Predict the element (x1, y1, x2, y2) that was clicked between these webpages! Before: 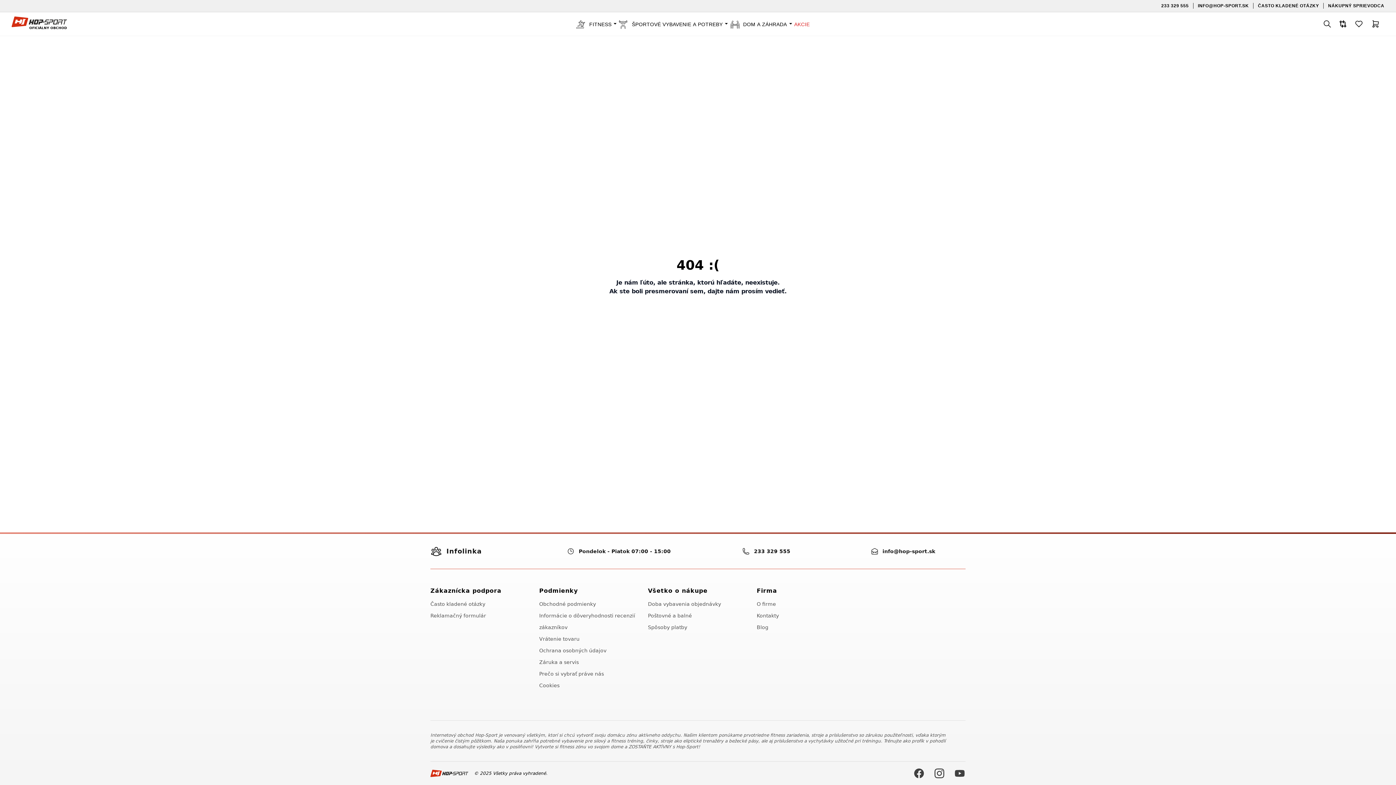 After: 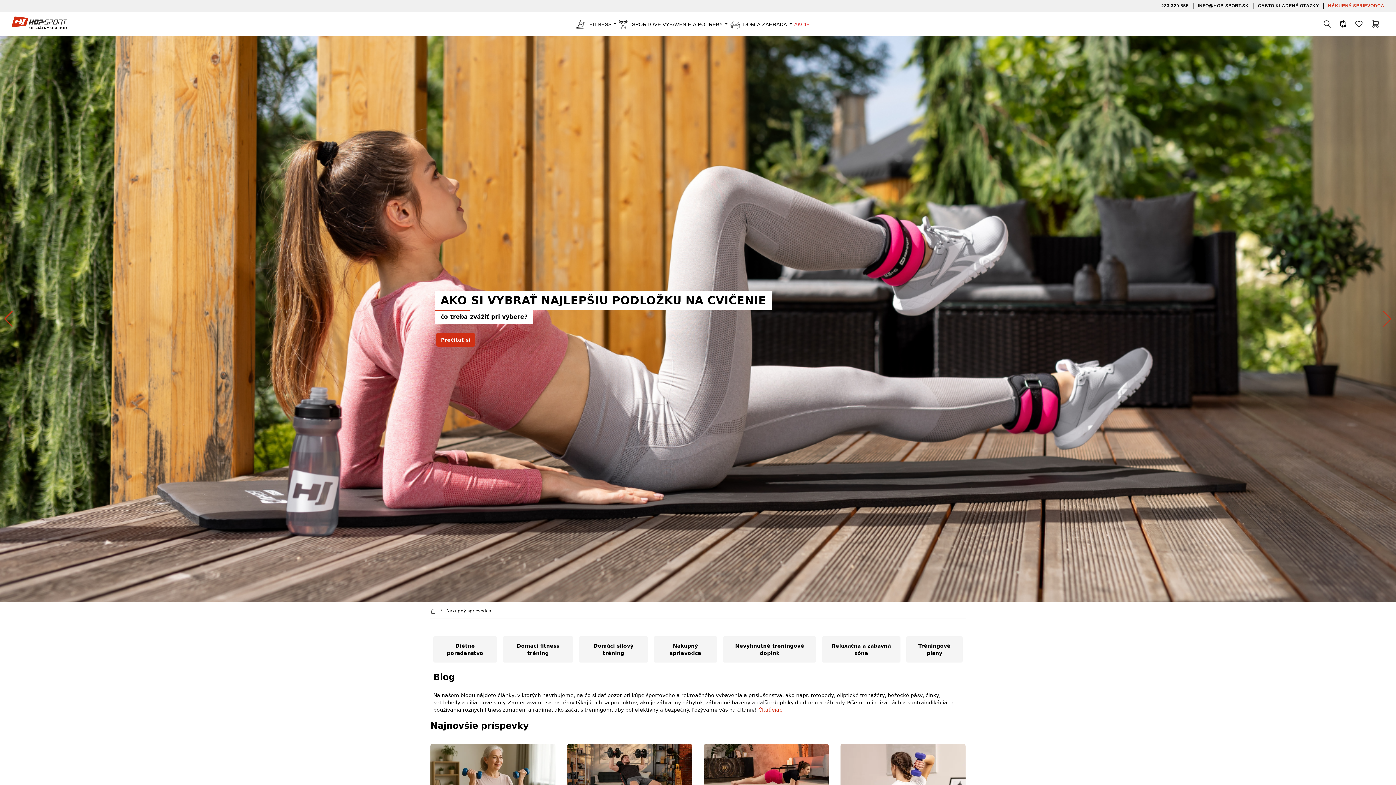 Action: bbox: (1328, 3, 1384, 8) label: NÁKUPNÝ SPRIEVODCA